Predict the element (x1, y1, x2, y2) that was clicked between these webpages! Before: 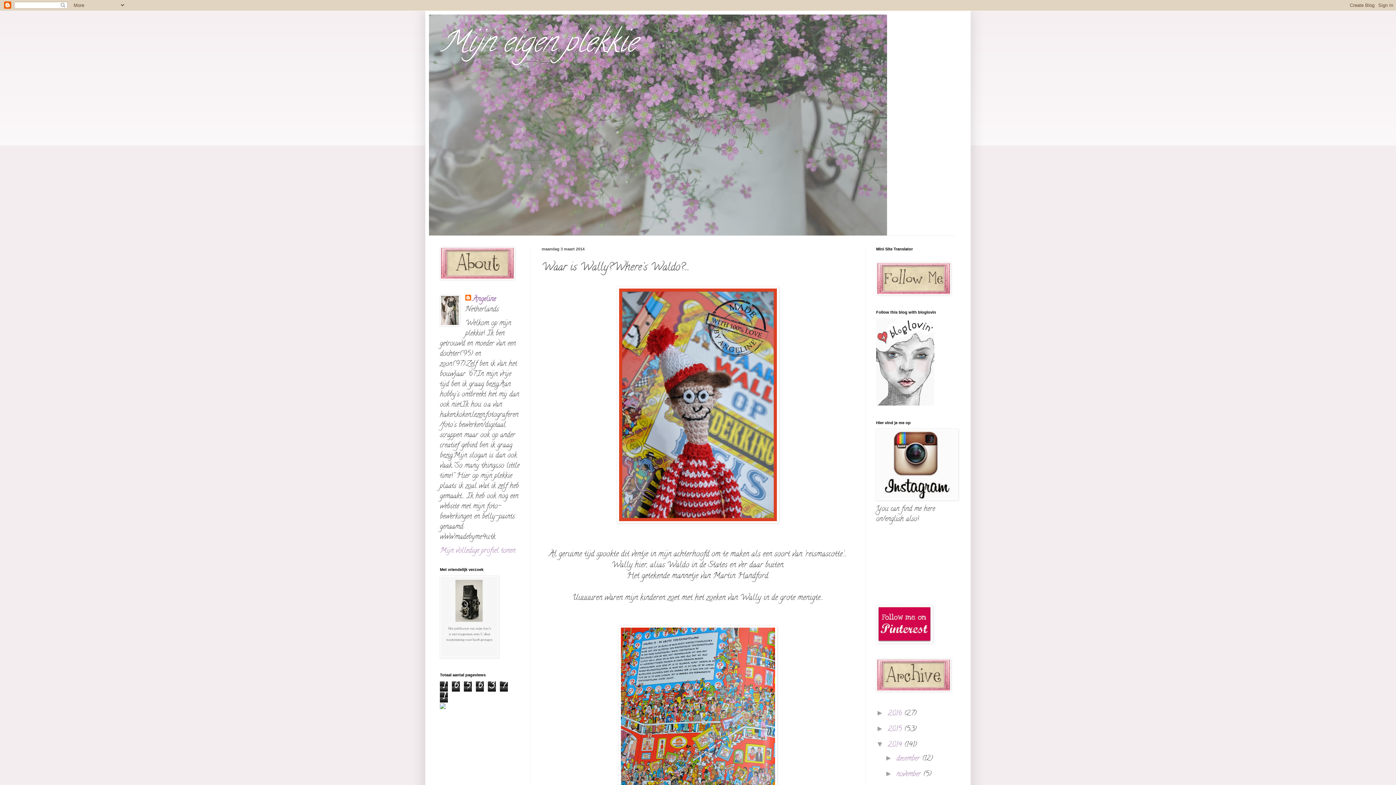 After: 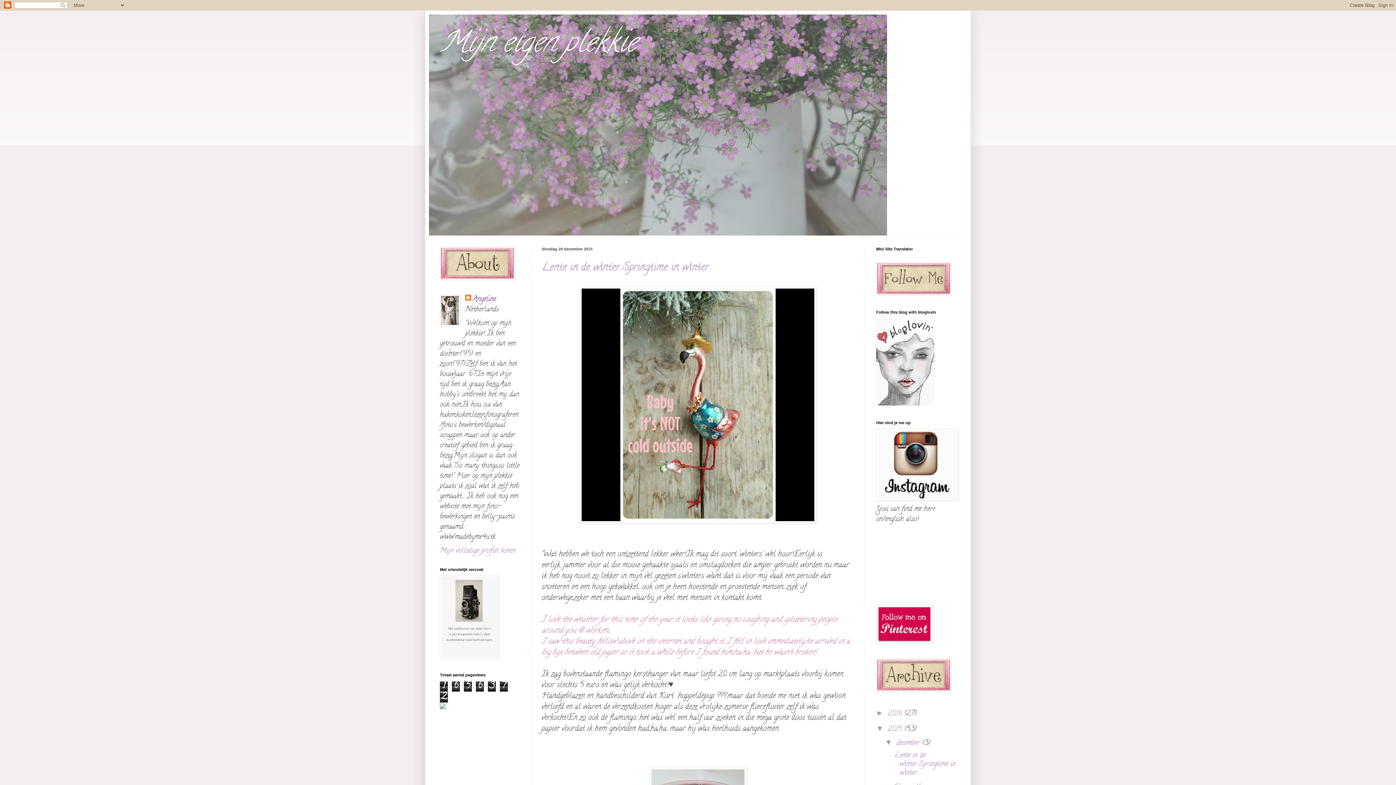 Action: bbox: (888, 724, 904, 735) label: 2015 